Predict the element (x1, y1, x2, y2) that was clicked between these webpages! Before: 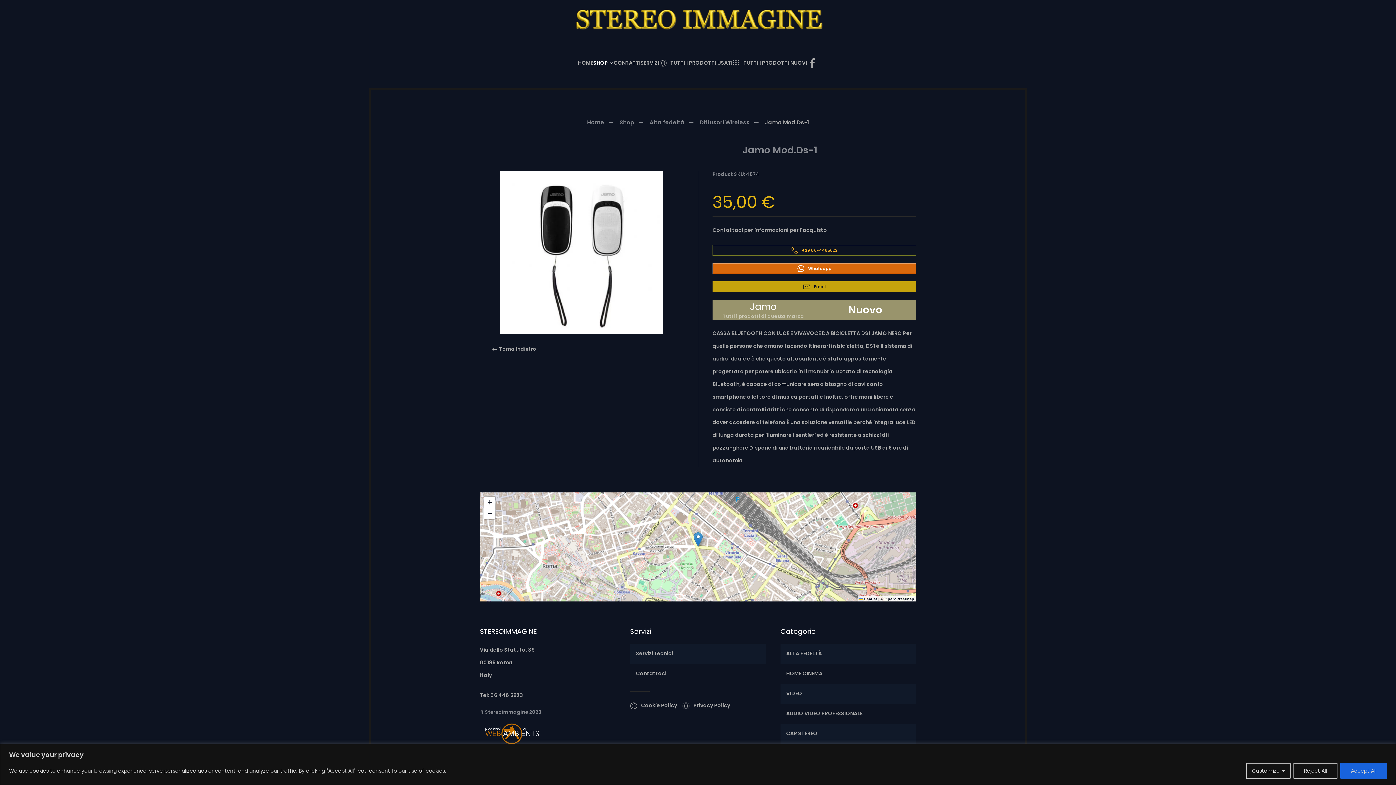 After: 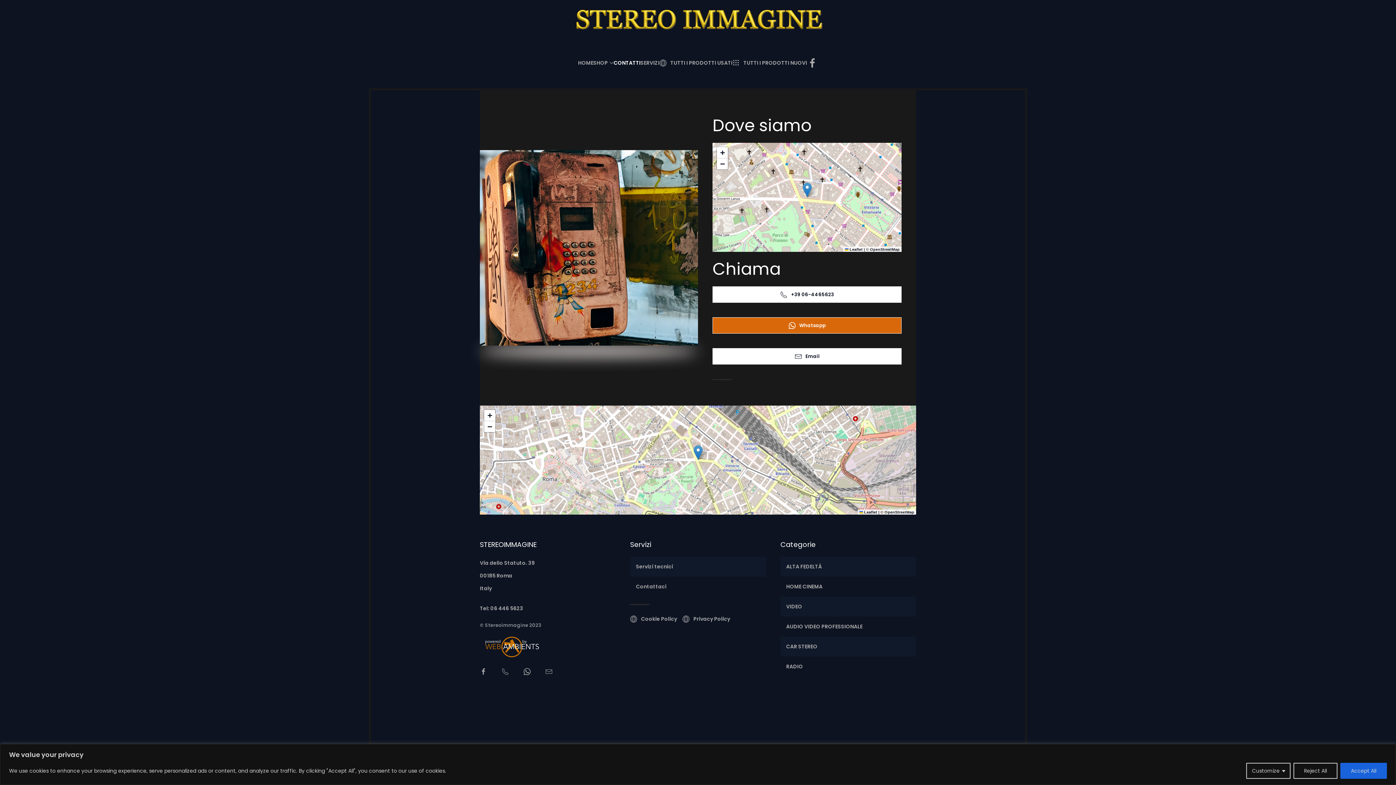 Action: label: Contattaci bbox: (636, 667, 760, 680)